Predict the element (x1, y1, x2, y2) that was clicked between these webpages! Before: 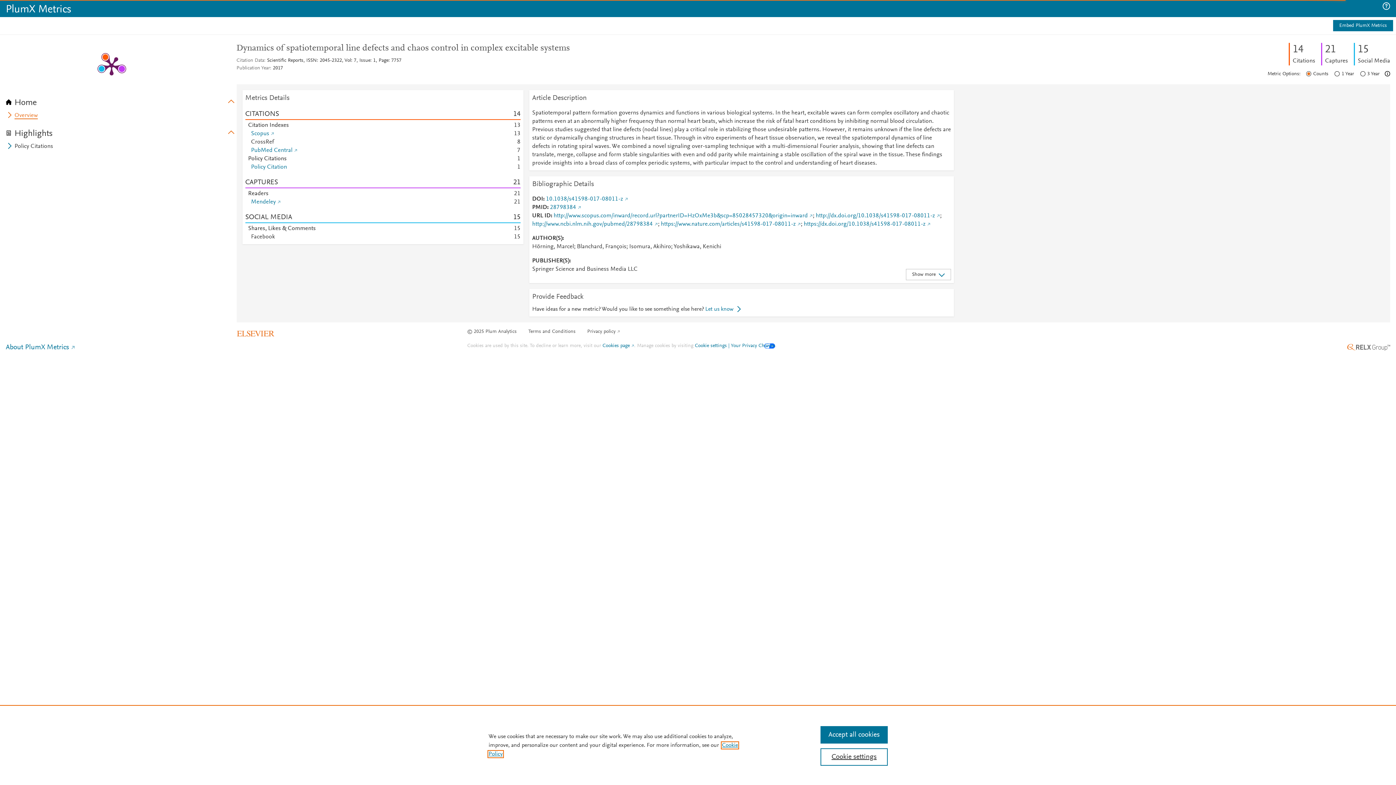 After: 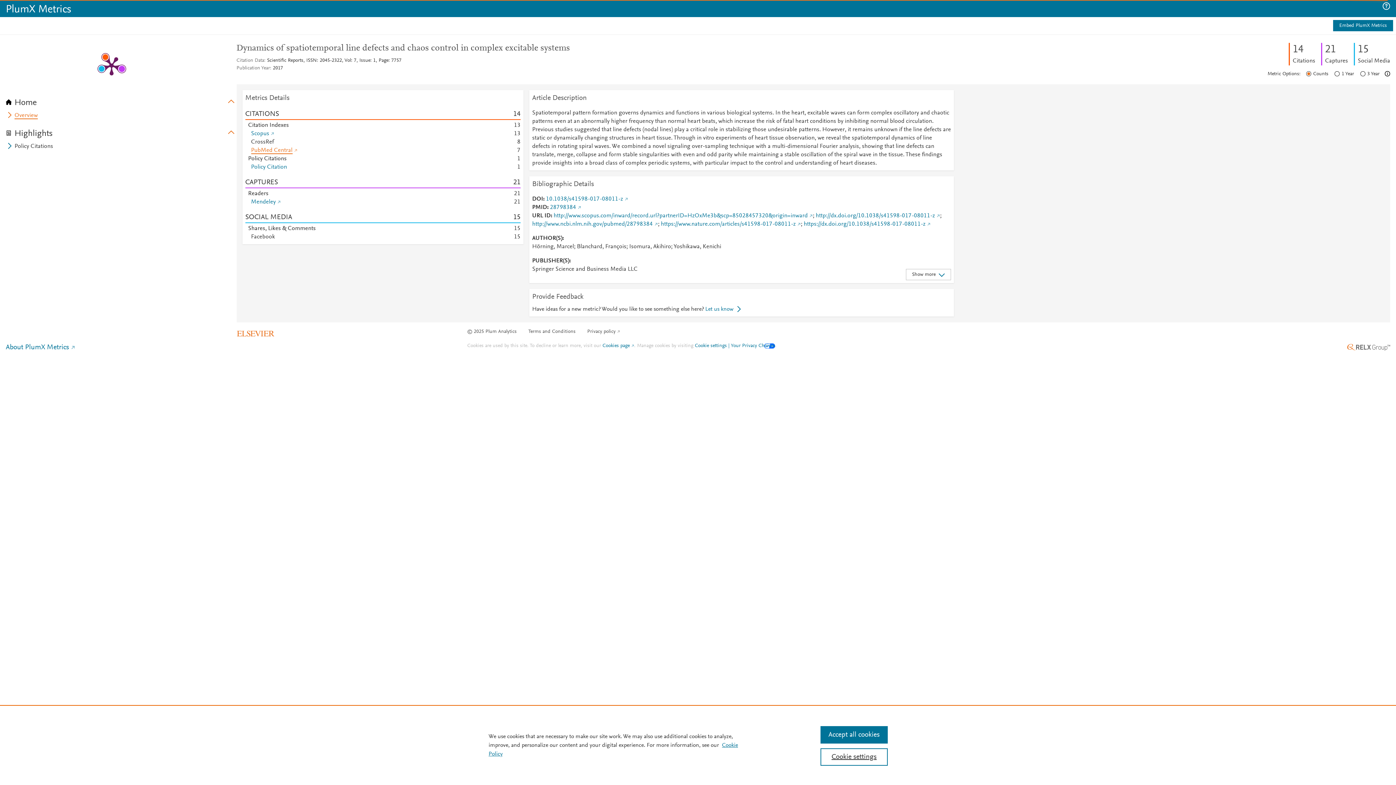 Action: bbox: (251, 147, 297, 154) label: PubMed Central